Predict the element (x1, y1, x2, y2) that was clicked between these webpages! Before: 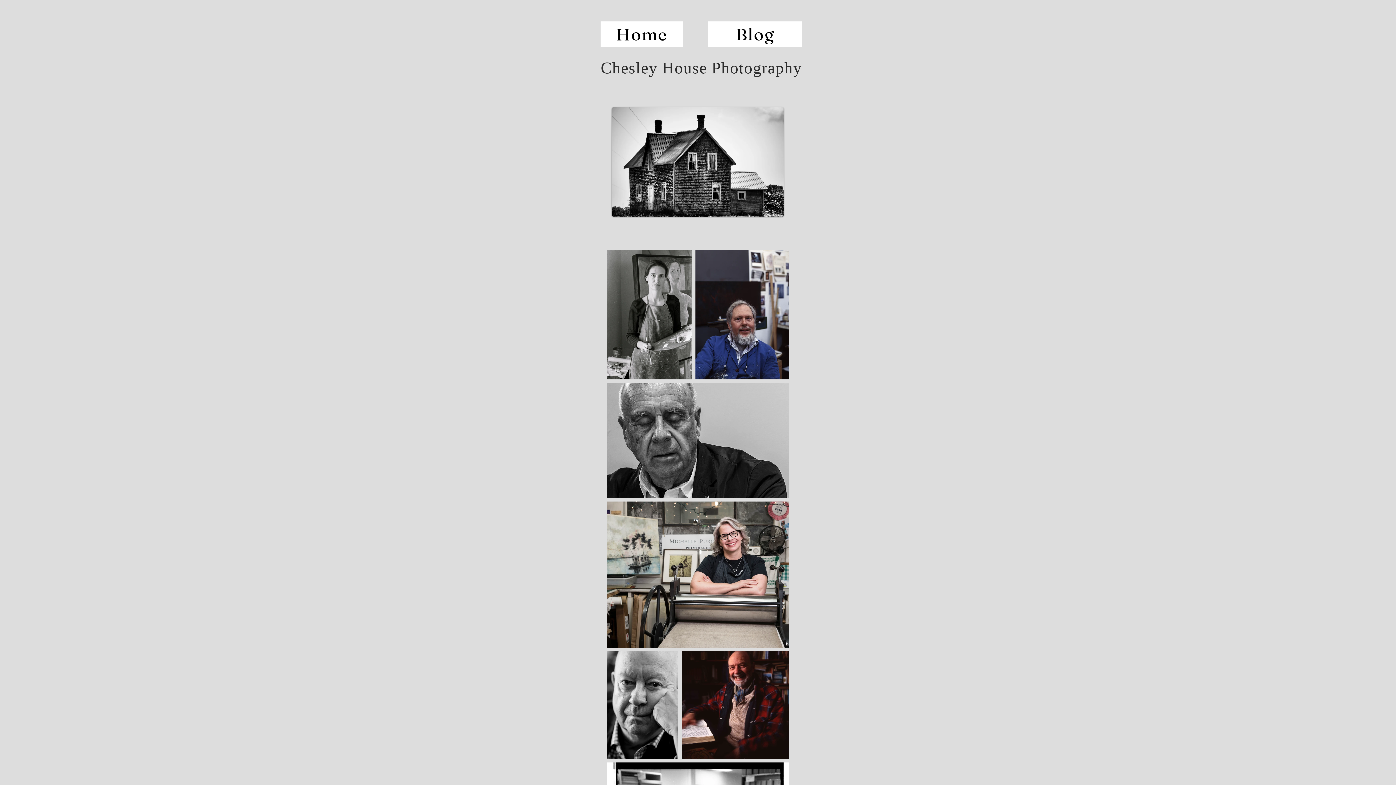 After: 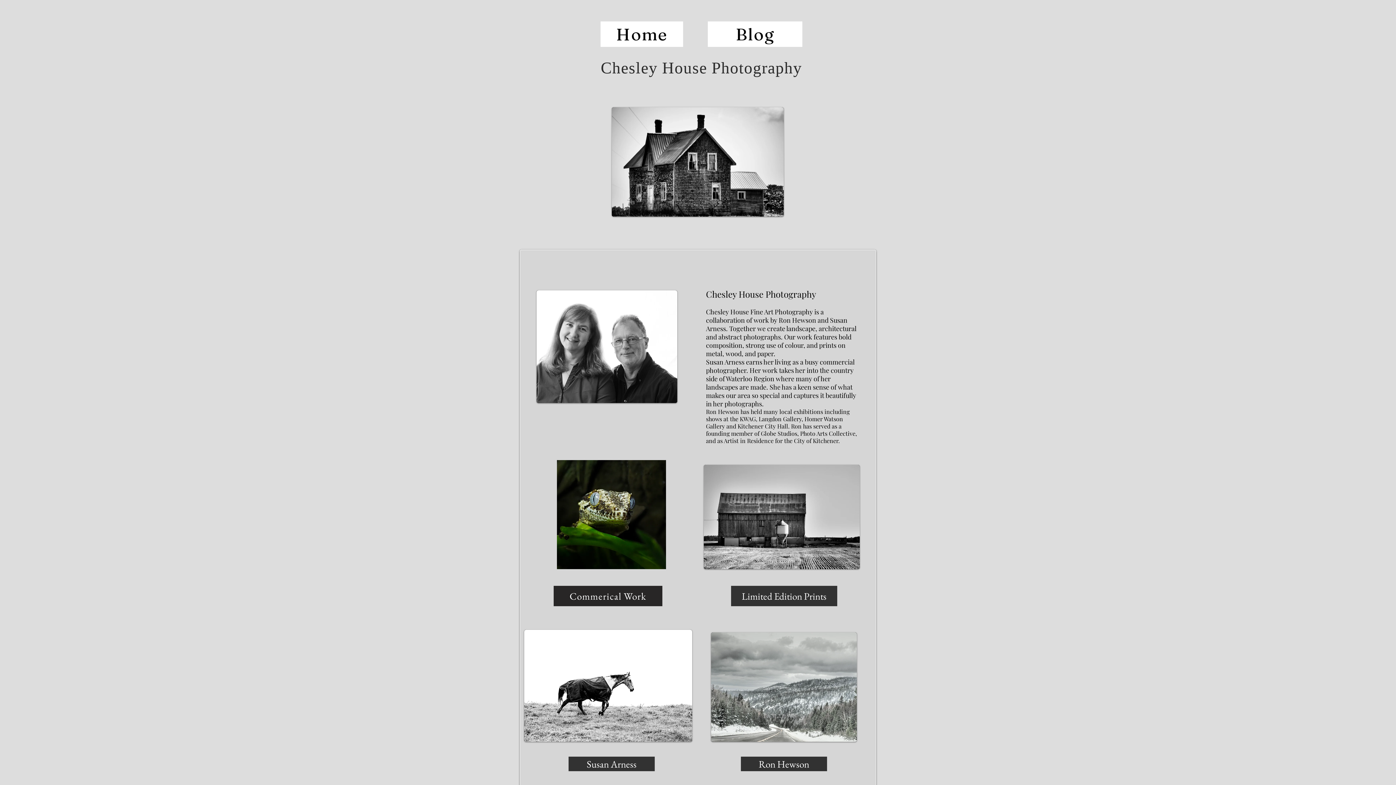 Action: label: Home bbox: (600, 21, 683, 46)